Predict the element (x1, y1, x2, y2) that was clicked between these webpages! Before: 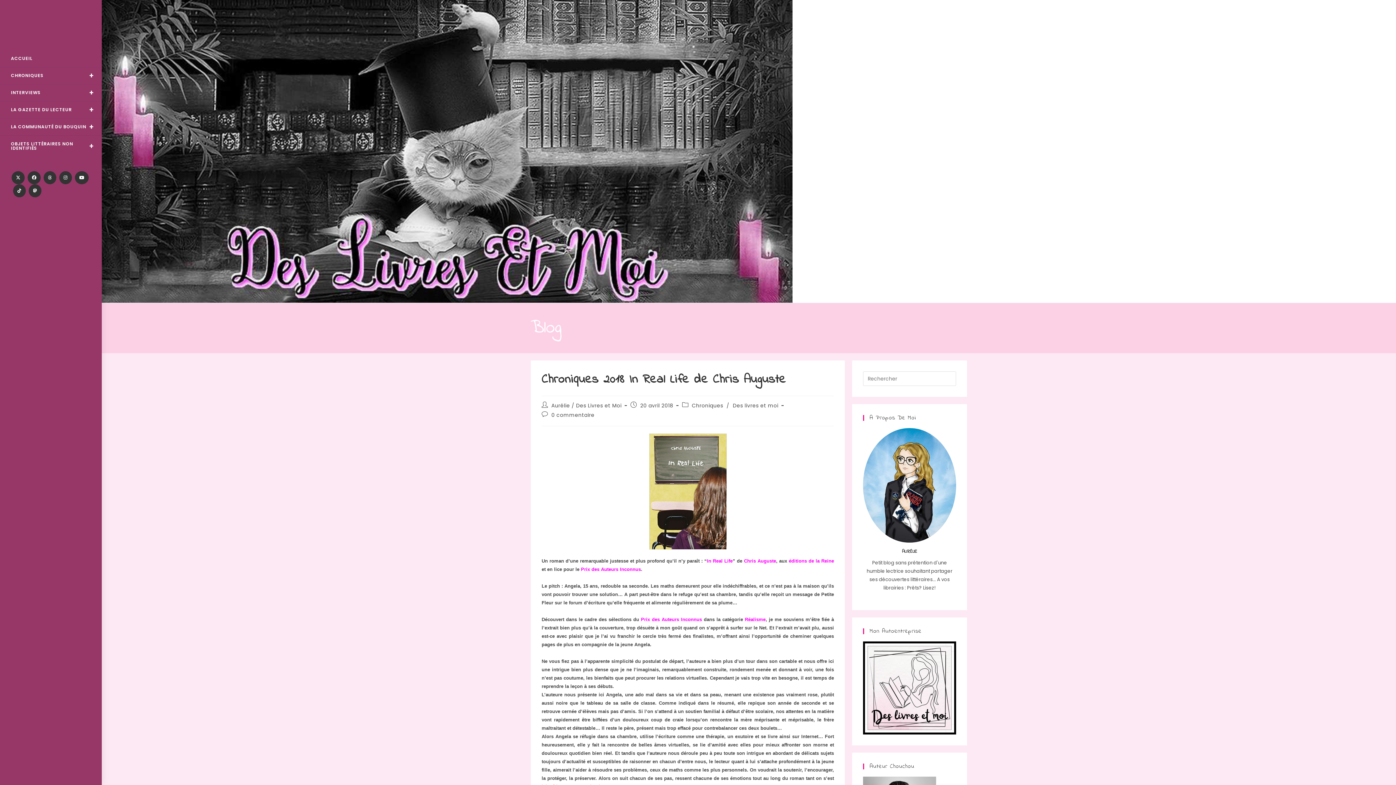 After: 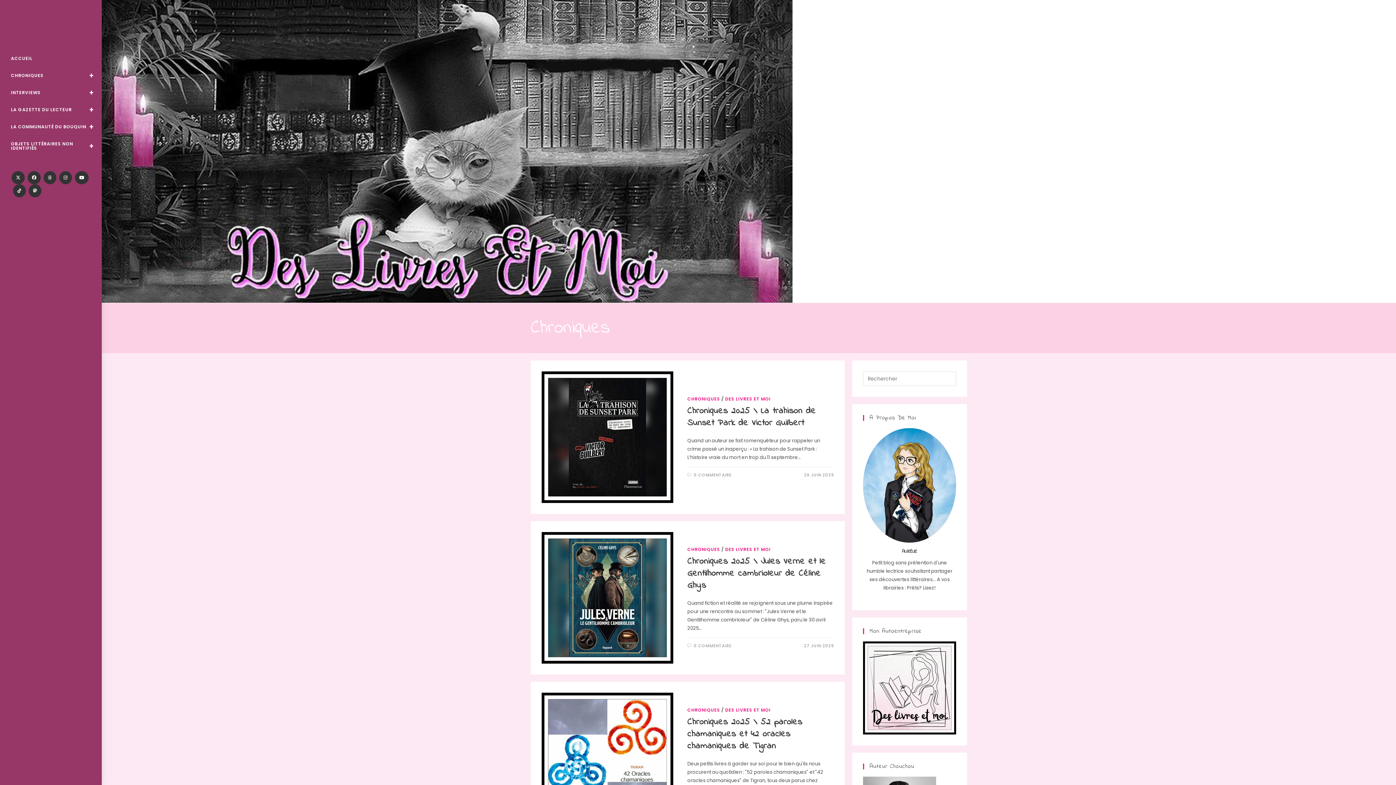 Action: label: Chroniques bbox: (692, 402, 723, 409)